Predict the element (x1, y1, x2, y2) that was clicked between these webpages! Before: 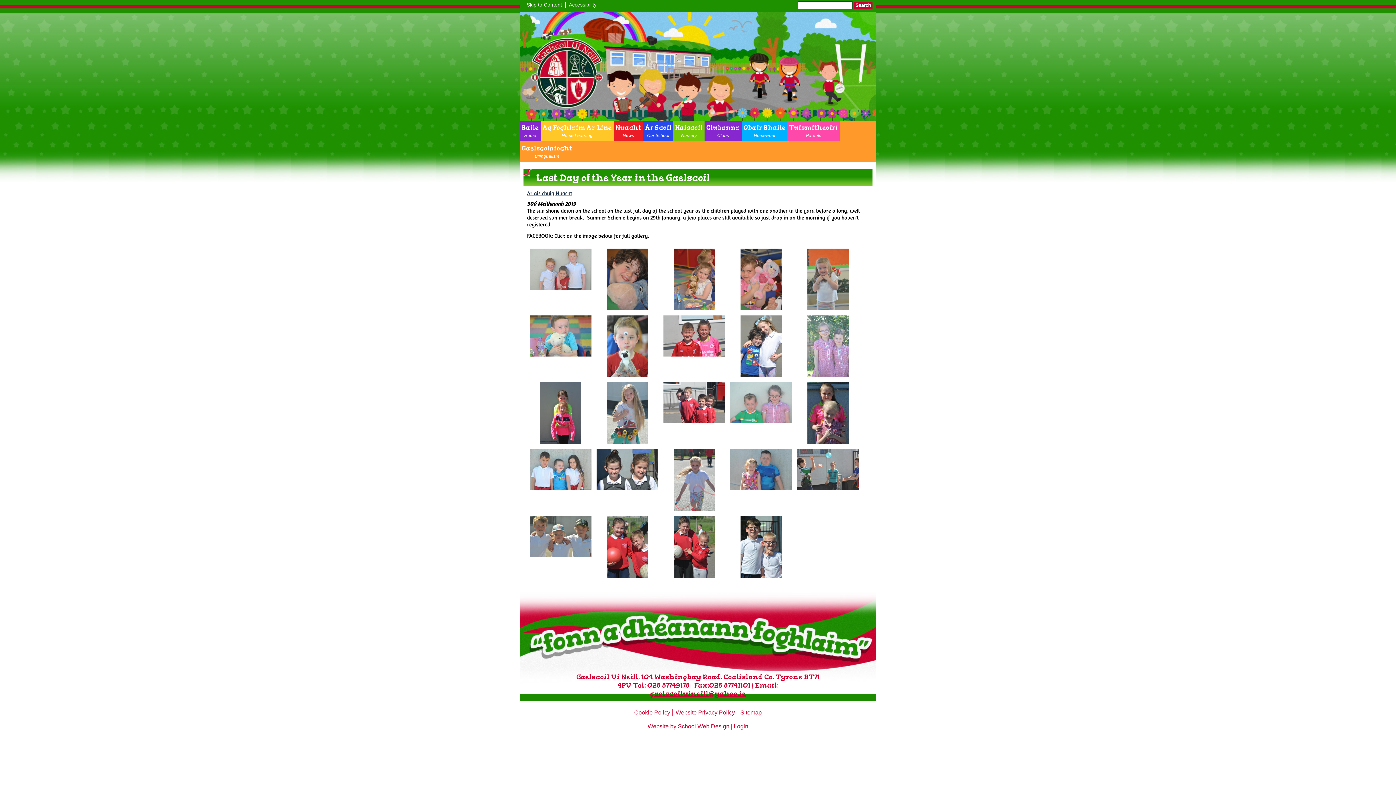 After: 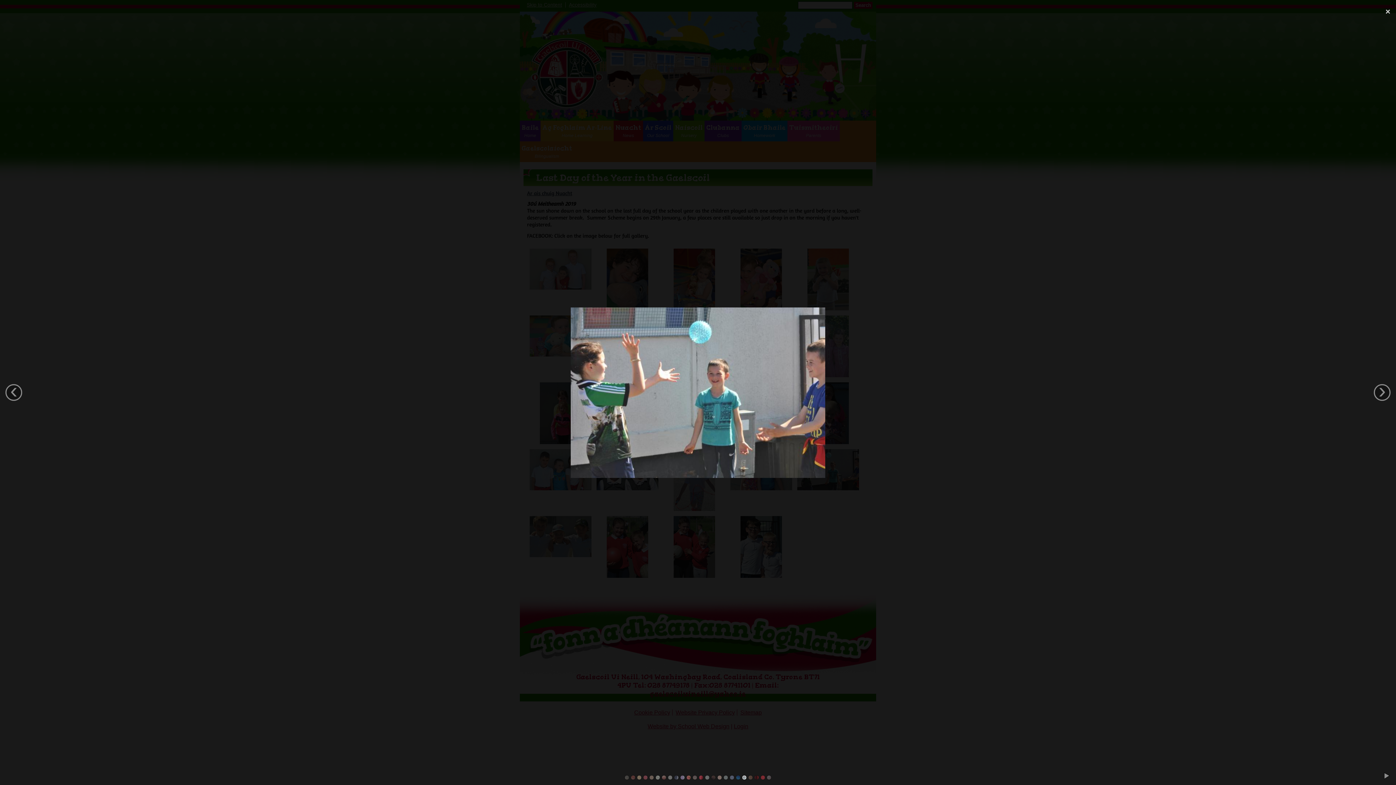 Action: bbox: (795, 447, 860, 512)